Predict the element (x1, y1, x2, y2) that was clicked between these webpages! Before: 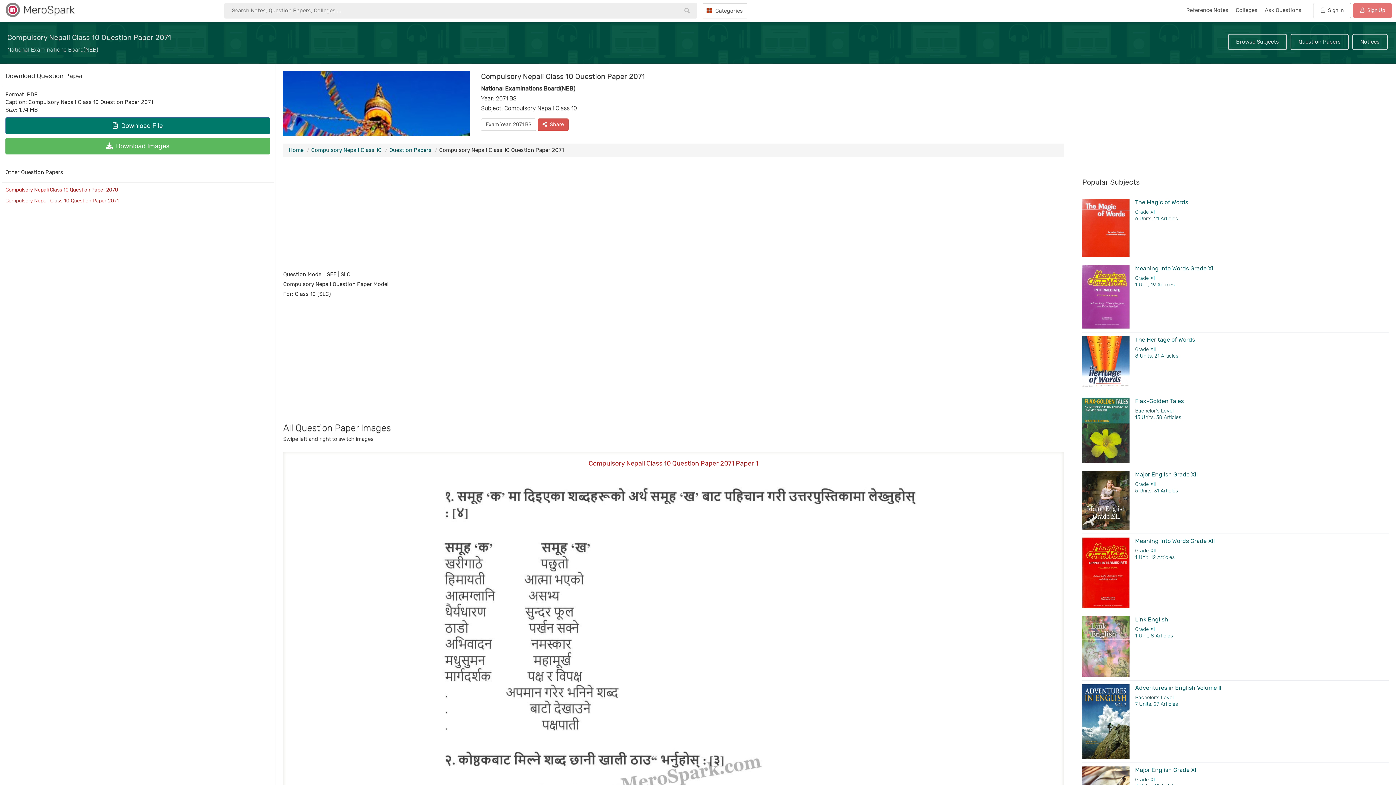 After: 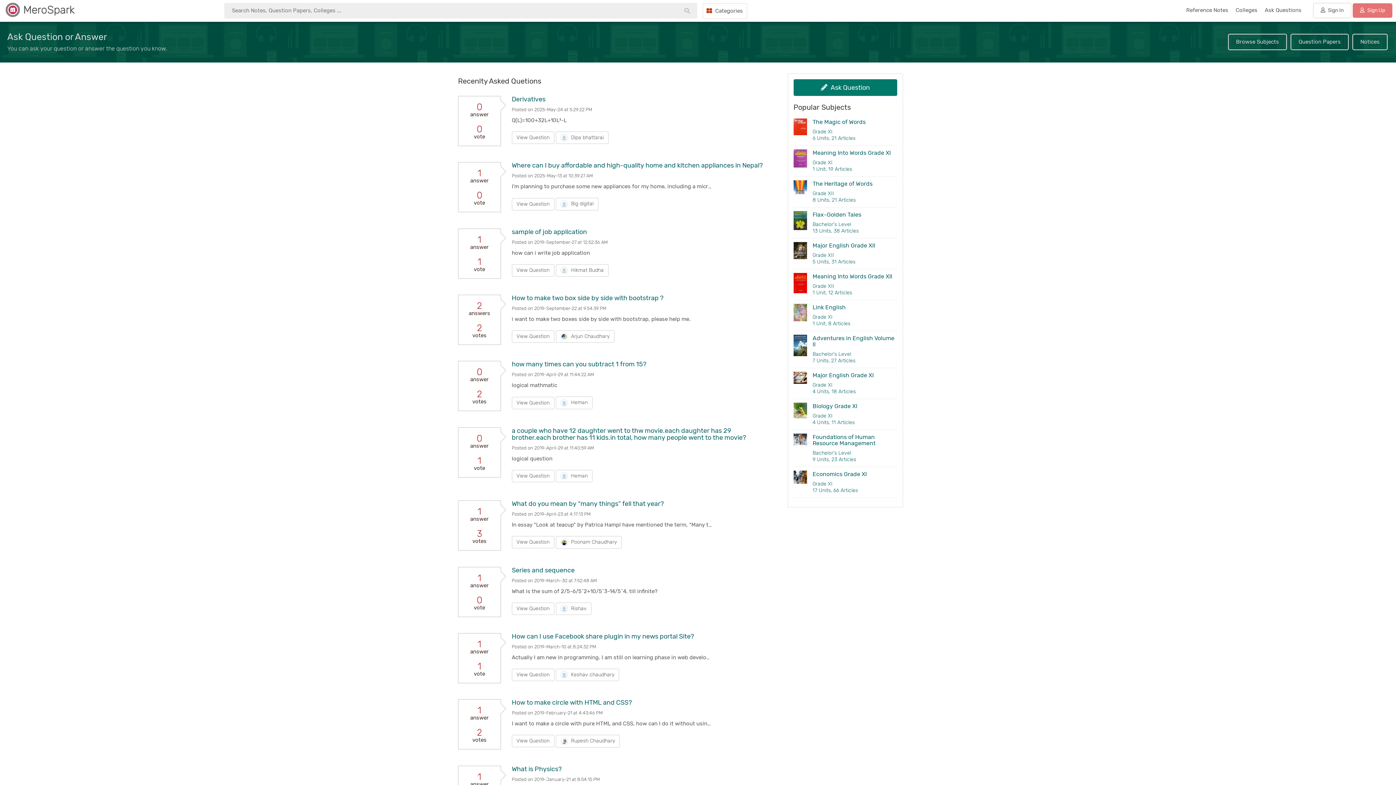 Action: label: Ask Questions bbox: (1262, 4, 1304, 15)